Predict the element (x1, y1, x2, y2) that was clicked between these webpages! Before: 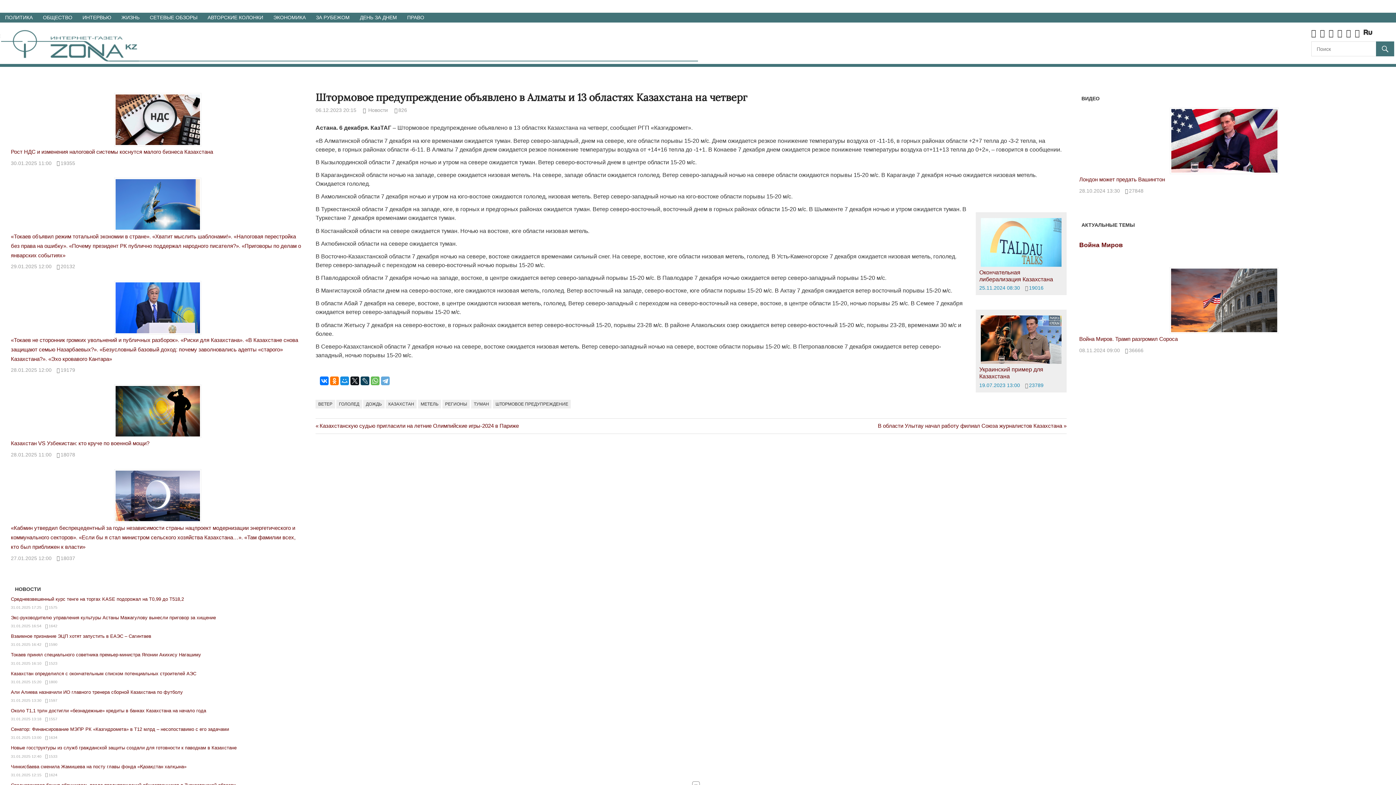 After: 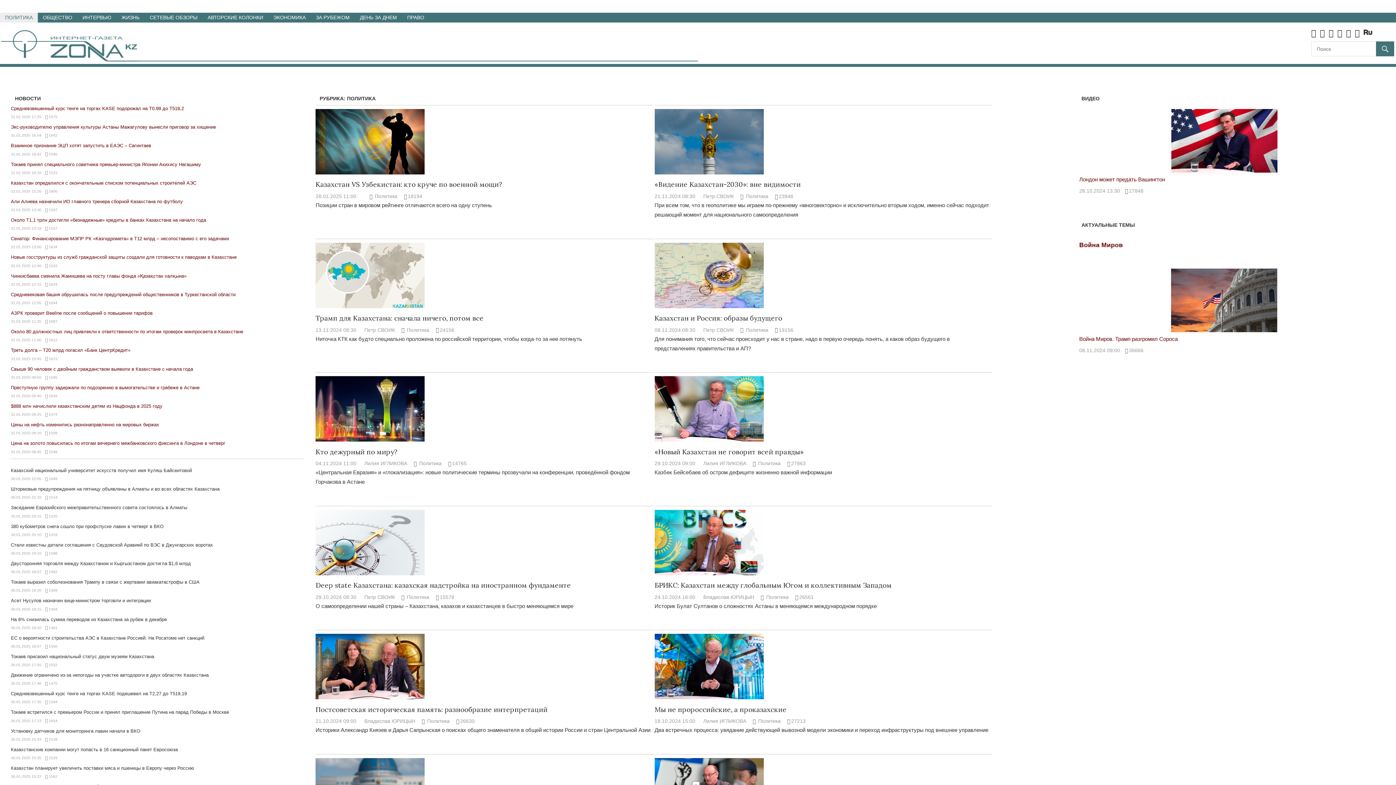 Action: label: ПОЛИТИКА bbox: (0, 12, 37, 22)